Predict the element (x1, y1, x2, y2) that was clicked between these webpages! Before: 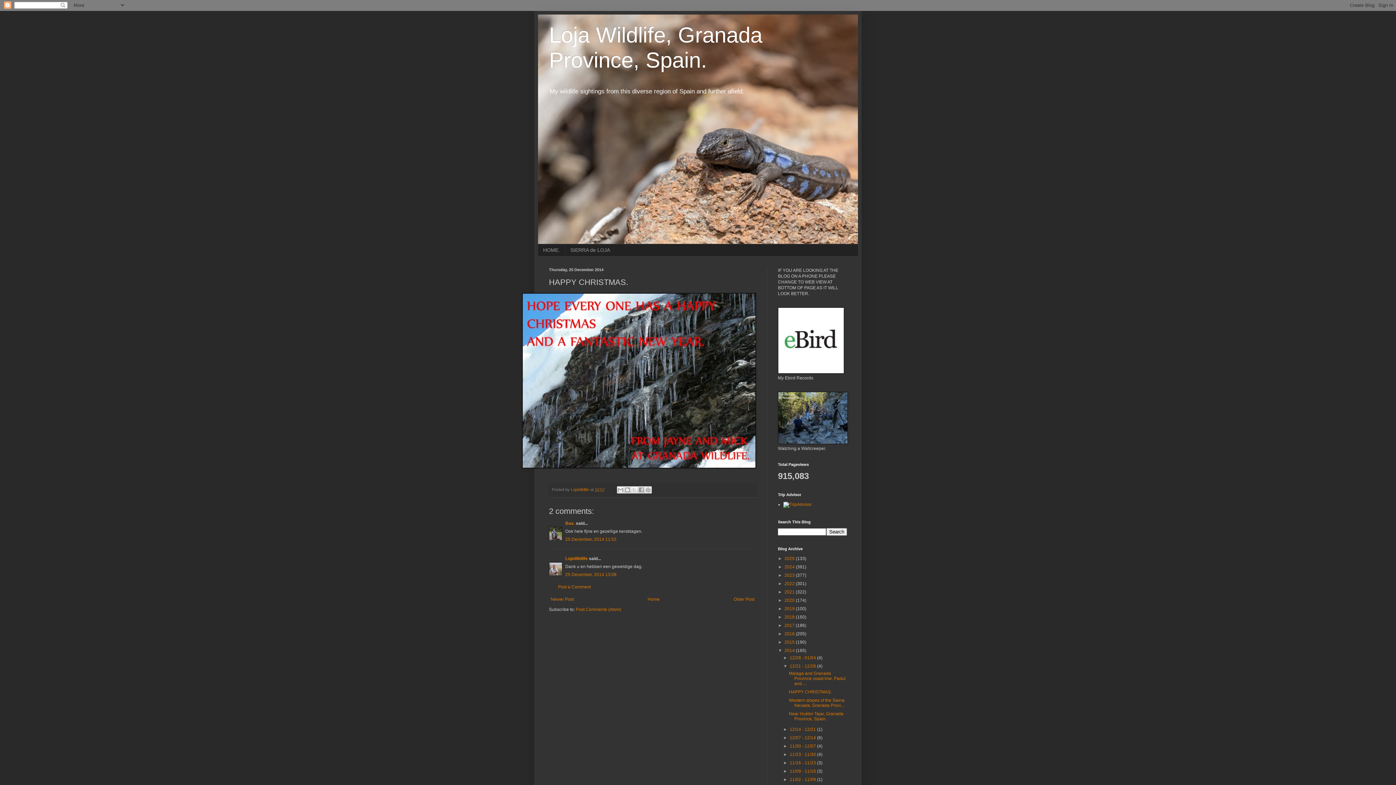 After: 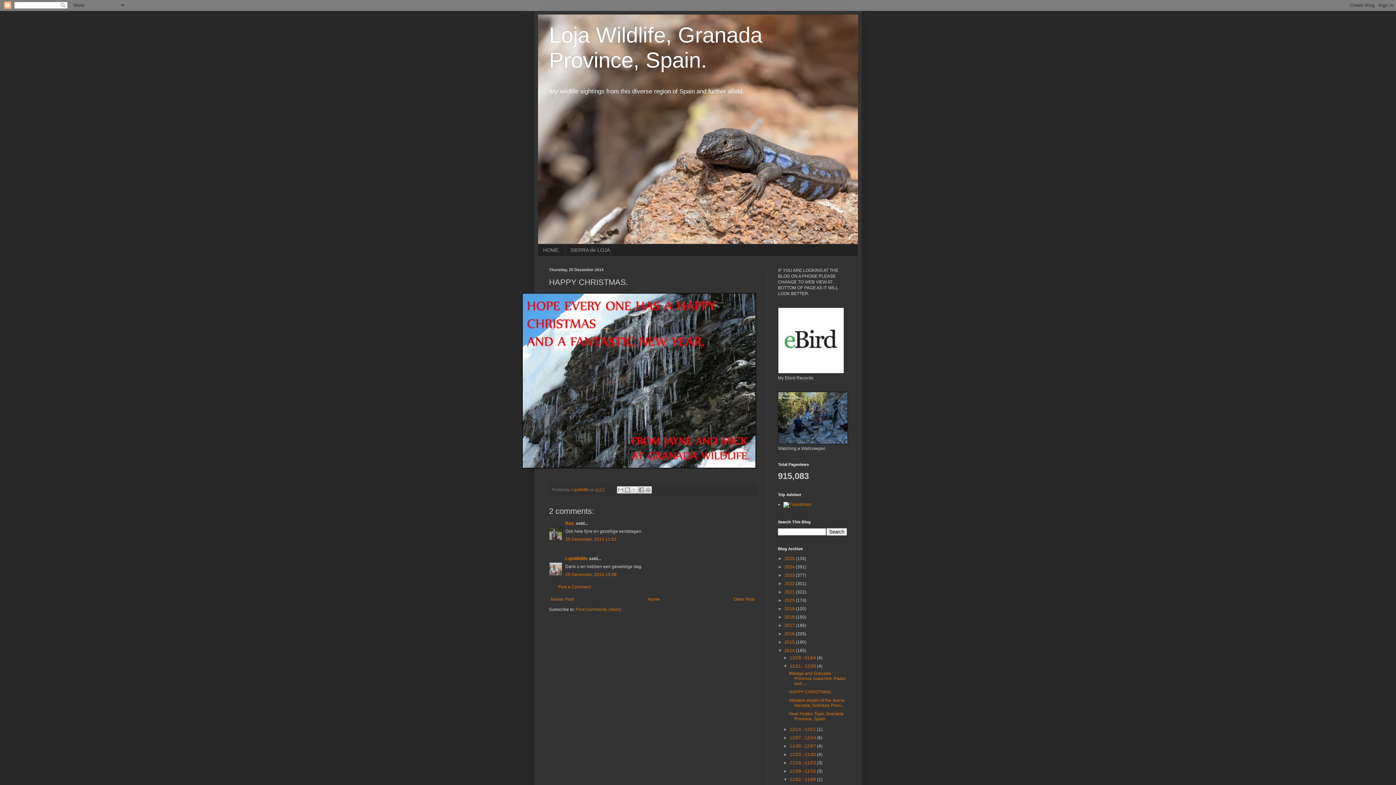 Action: bbox: (783, 777, 789, 782) label: ►  